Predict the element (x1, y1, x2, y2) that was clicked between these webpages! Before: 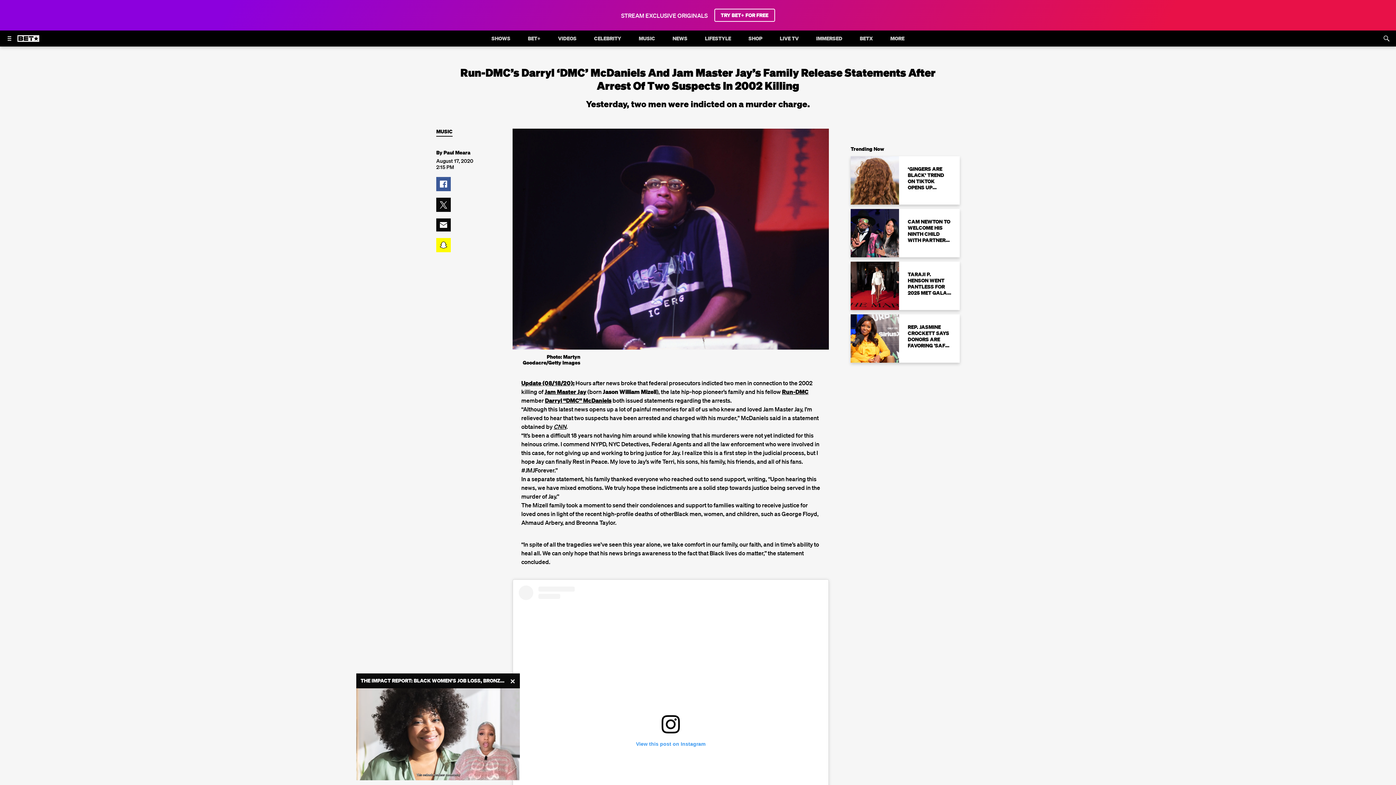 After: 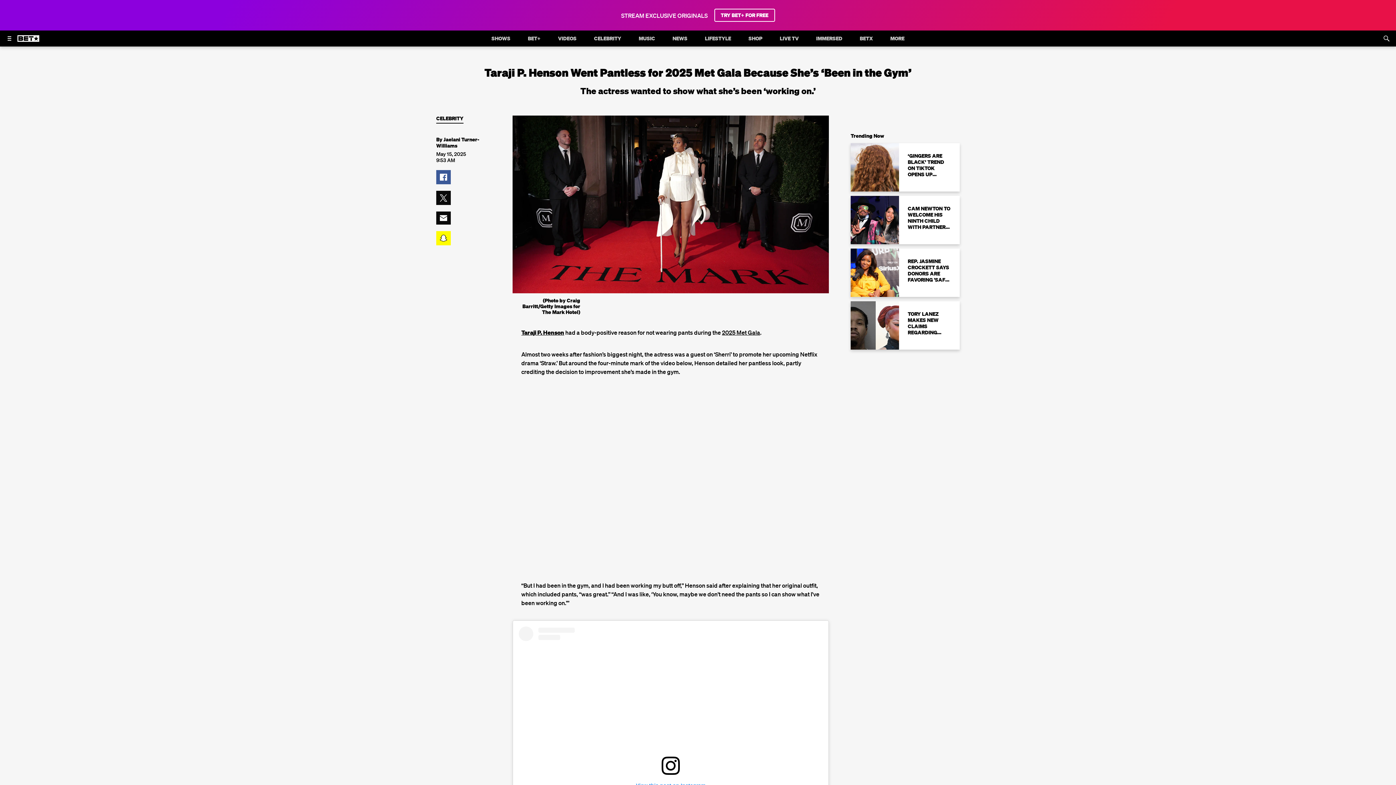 Action: label: TARAJI P. HENSON WENT PANTLESS FOR 2025 MET GALA BECAUSE SHE’S ‘BEEN IN THE GYM’ bbox: (850, 261, 960, 310)